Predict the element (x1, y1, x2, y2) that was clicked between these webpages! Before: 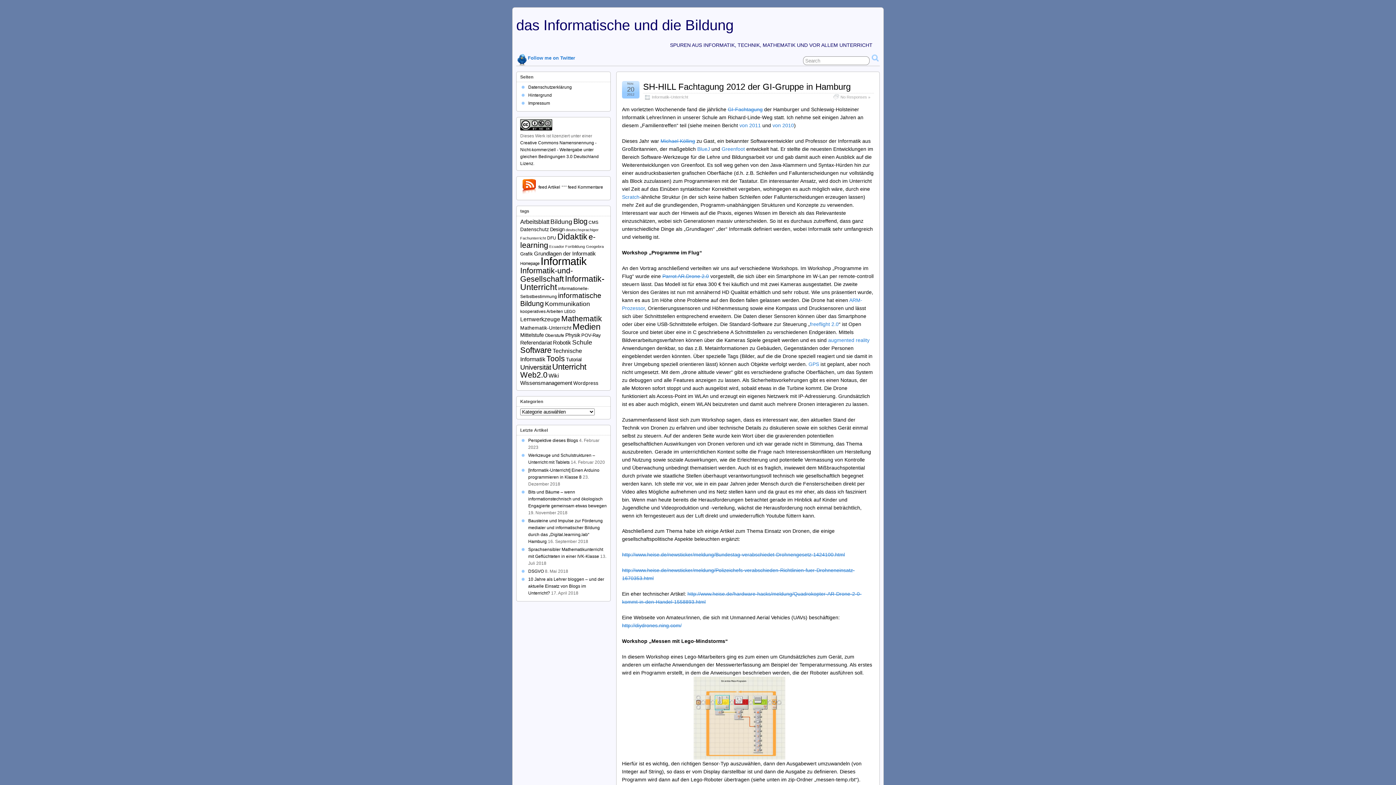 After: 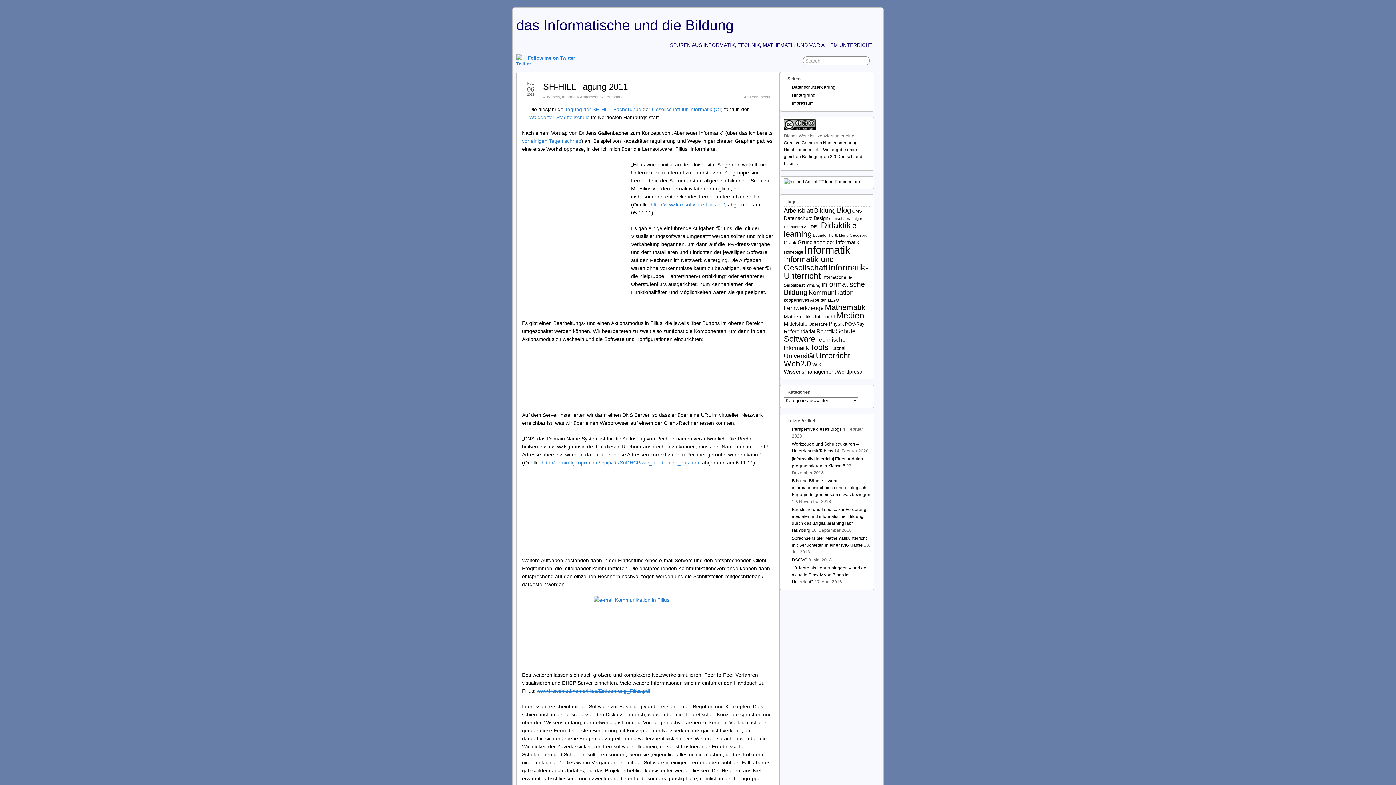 Action: bbox: (739, 122, 761, 128) label: von 2011